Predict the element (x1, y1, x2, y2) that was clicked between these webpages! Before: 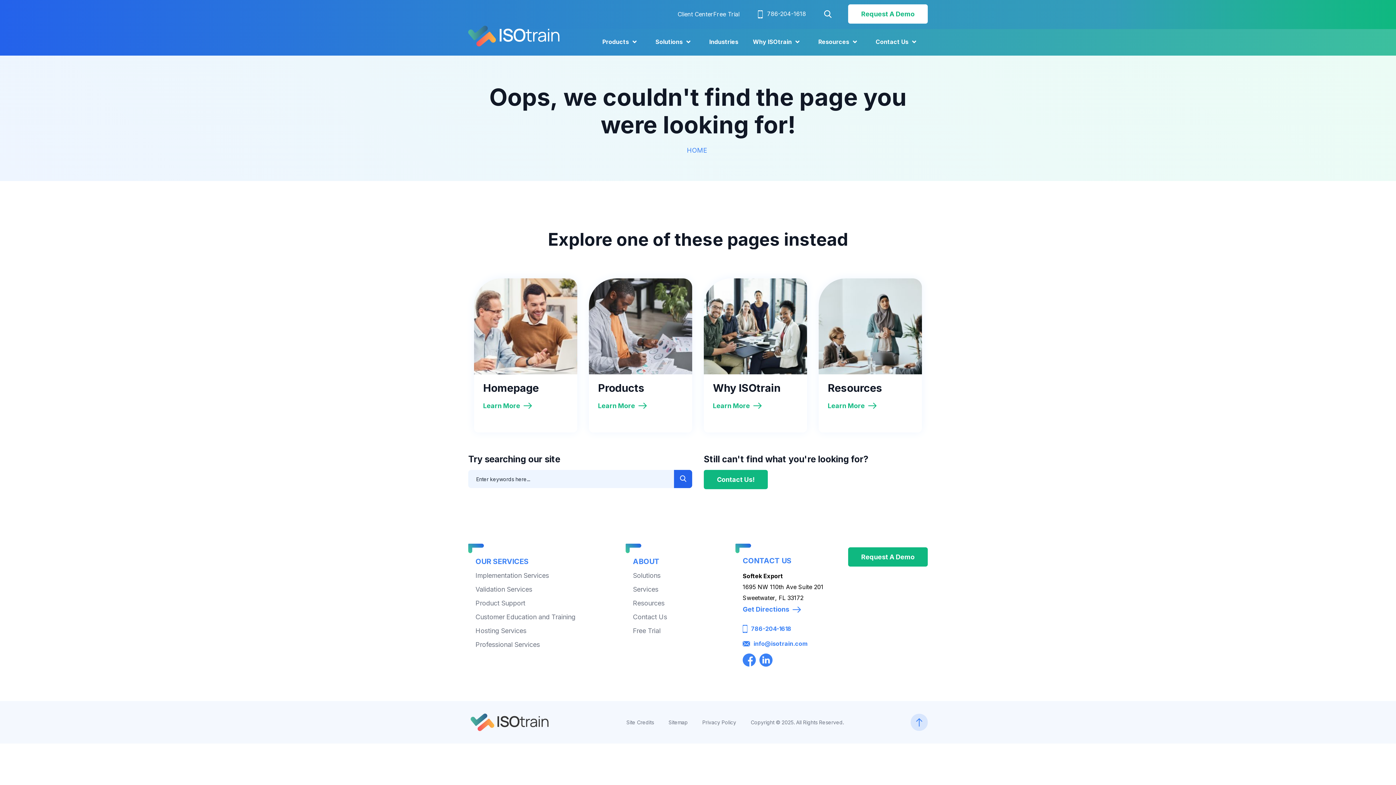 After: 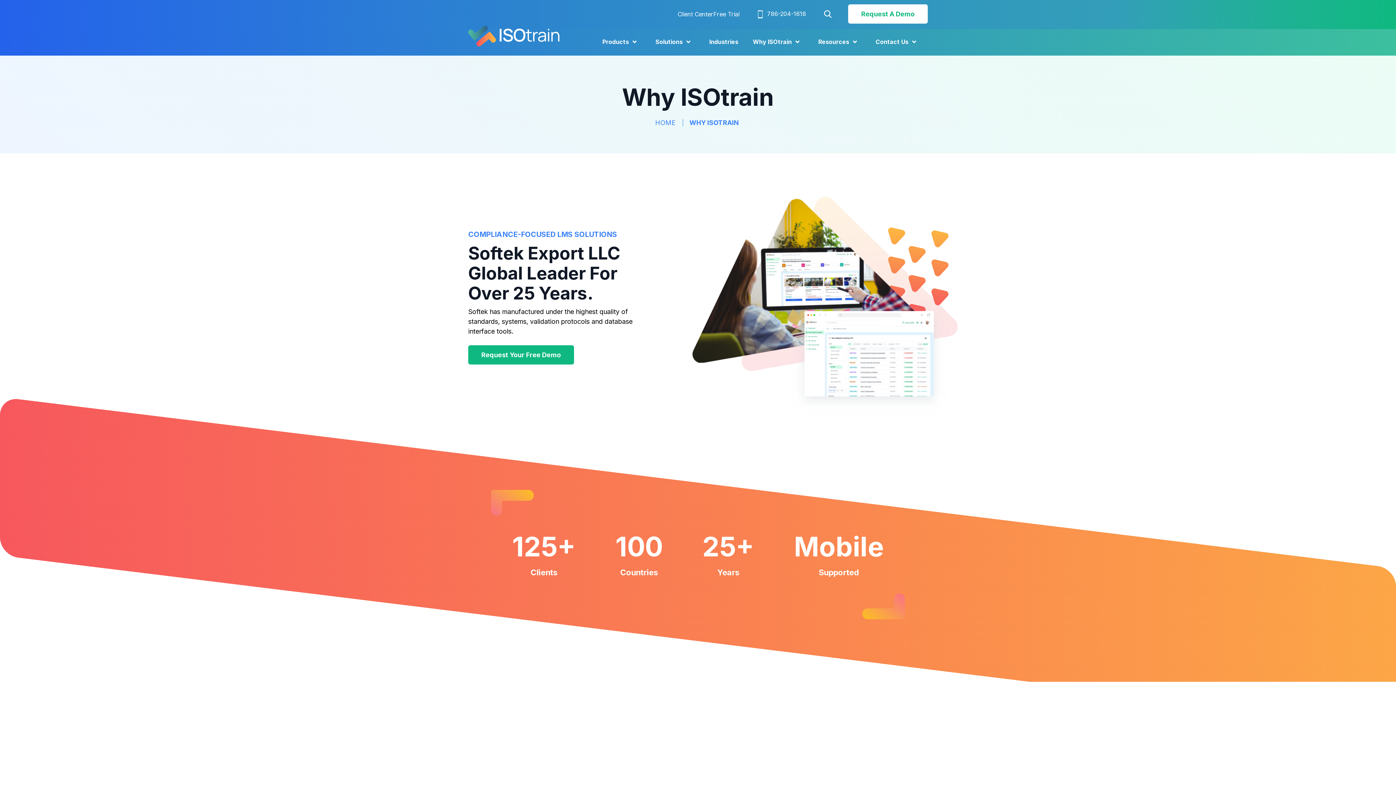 Action: label: Why ISOtrain bbox: (745, 27, 802, 55)